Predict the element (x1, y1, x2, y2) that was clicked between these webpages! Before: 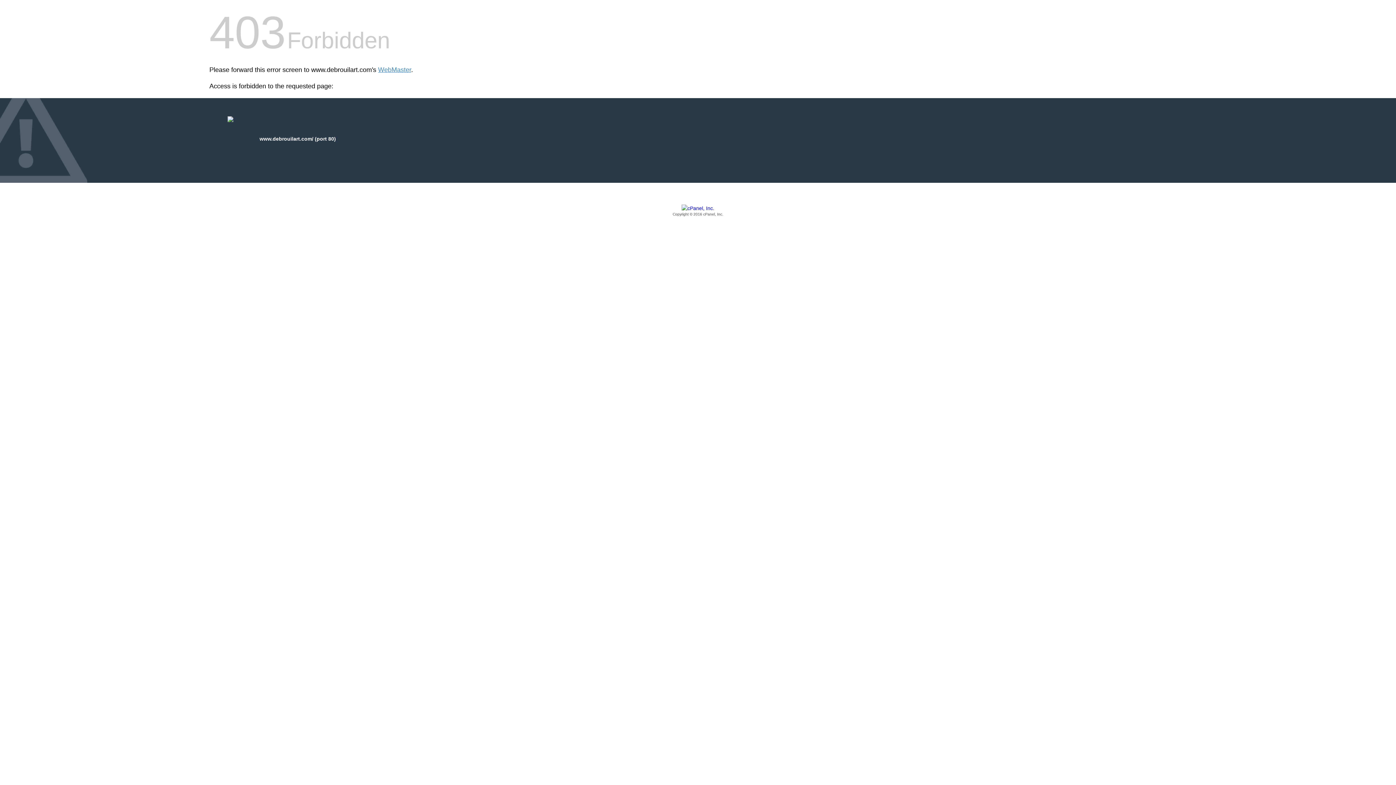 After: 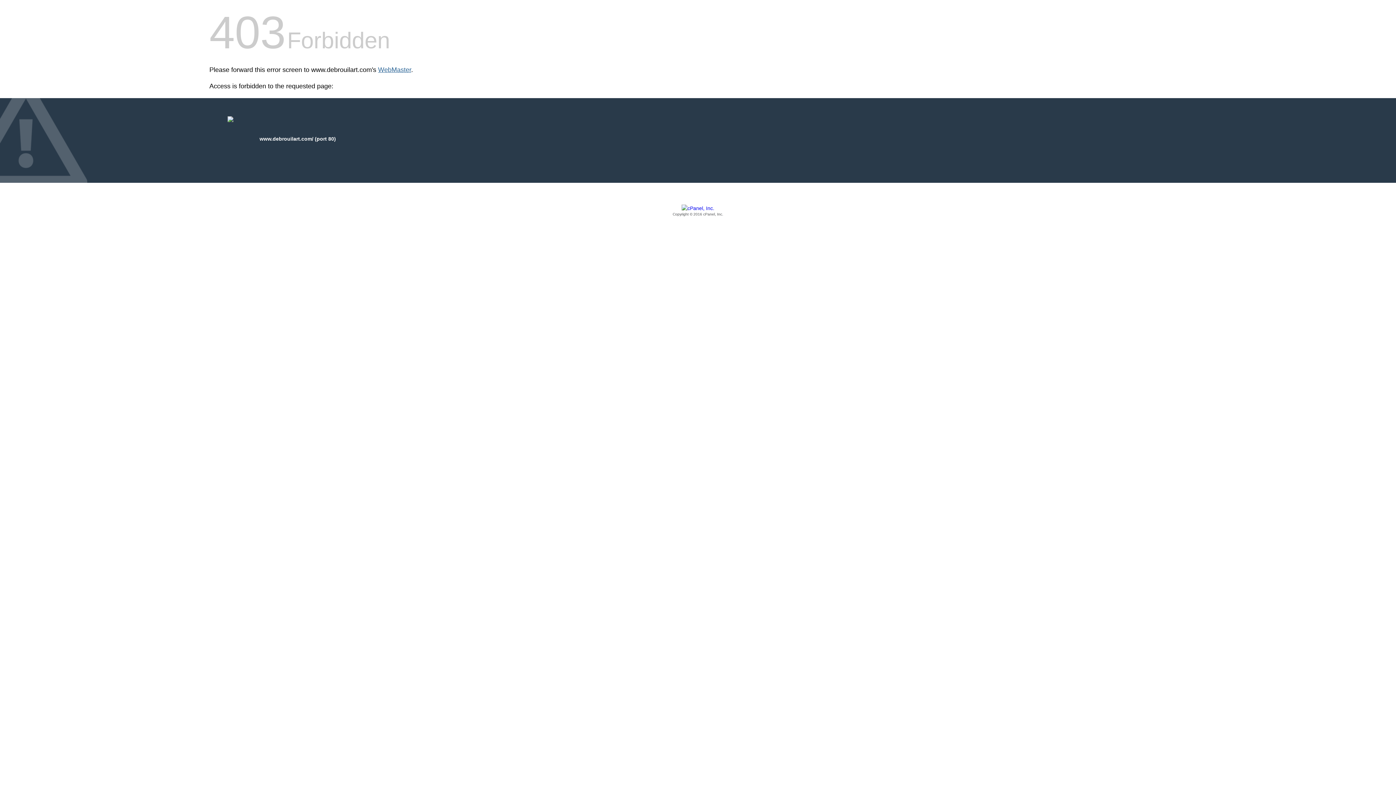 Action: bbox: (378, 66, 411, 73) label: WebMaster